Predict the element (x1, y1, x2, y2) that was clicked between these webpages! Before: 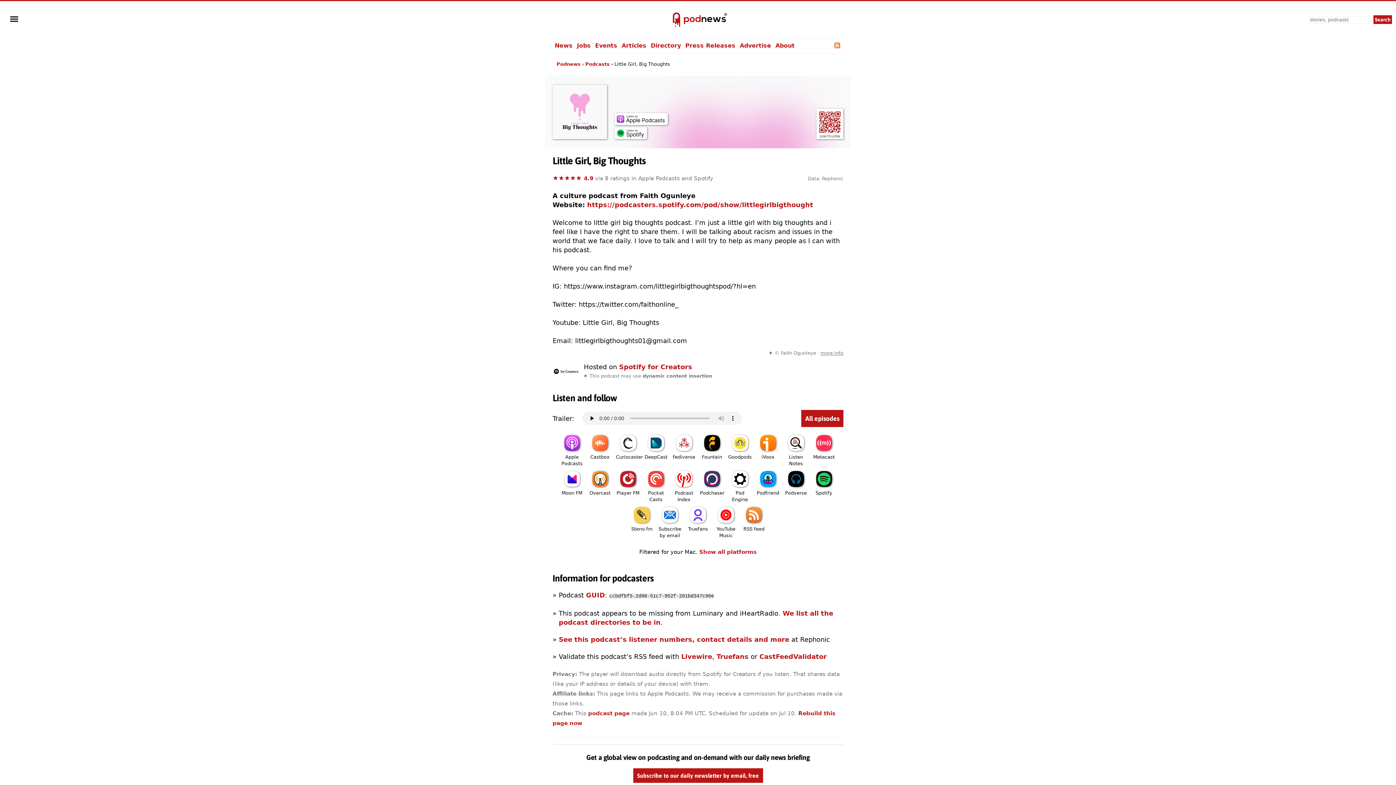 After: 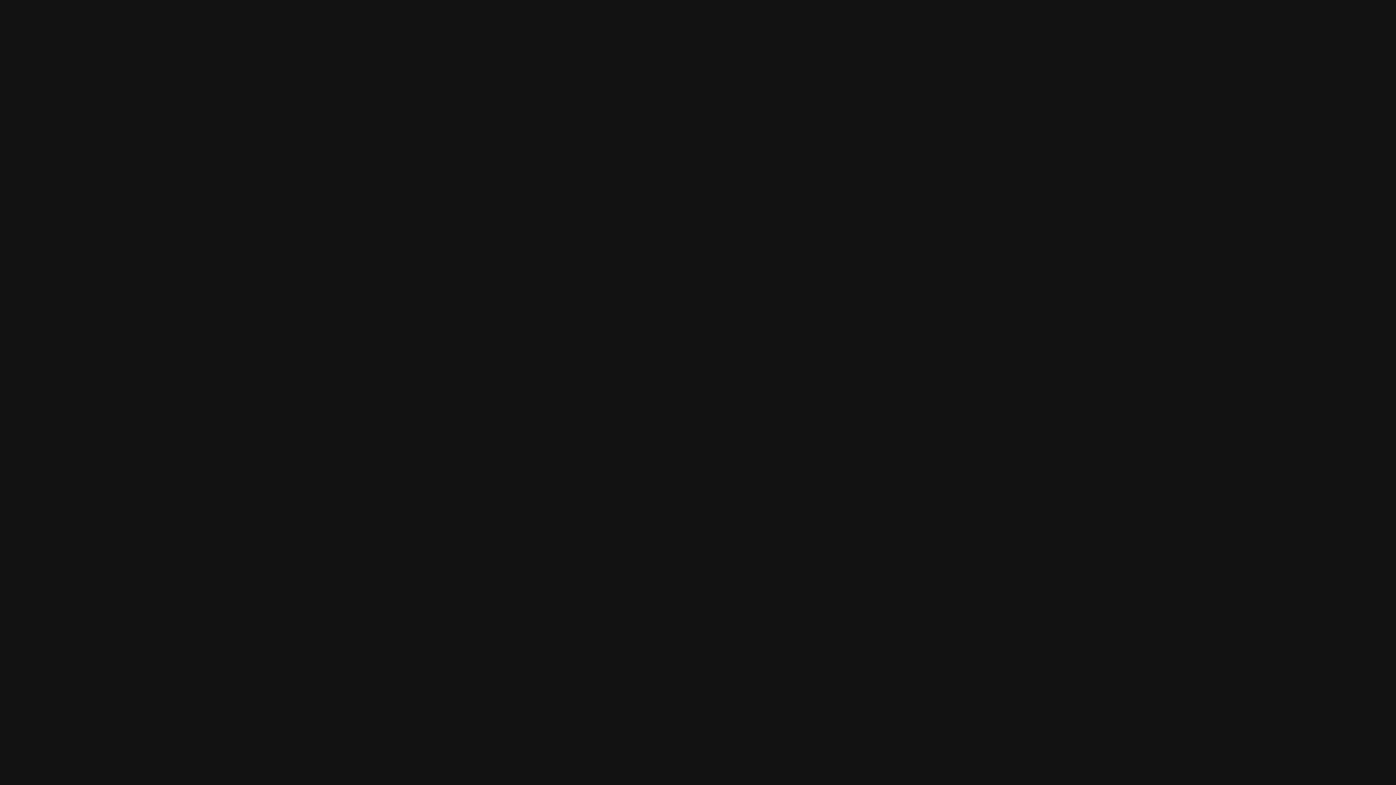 Action: bbox: (614, 133, 647, 140) label: spotify-podcast